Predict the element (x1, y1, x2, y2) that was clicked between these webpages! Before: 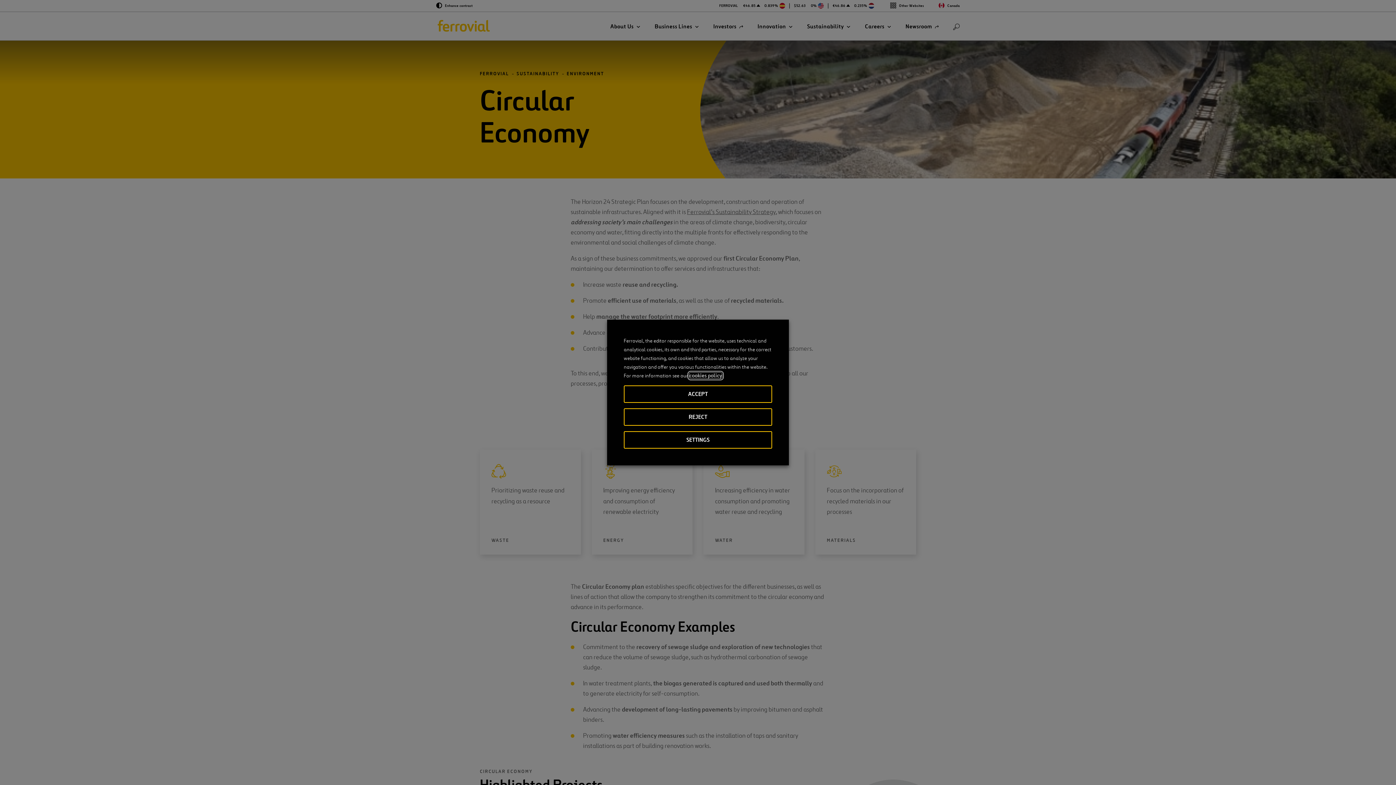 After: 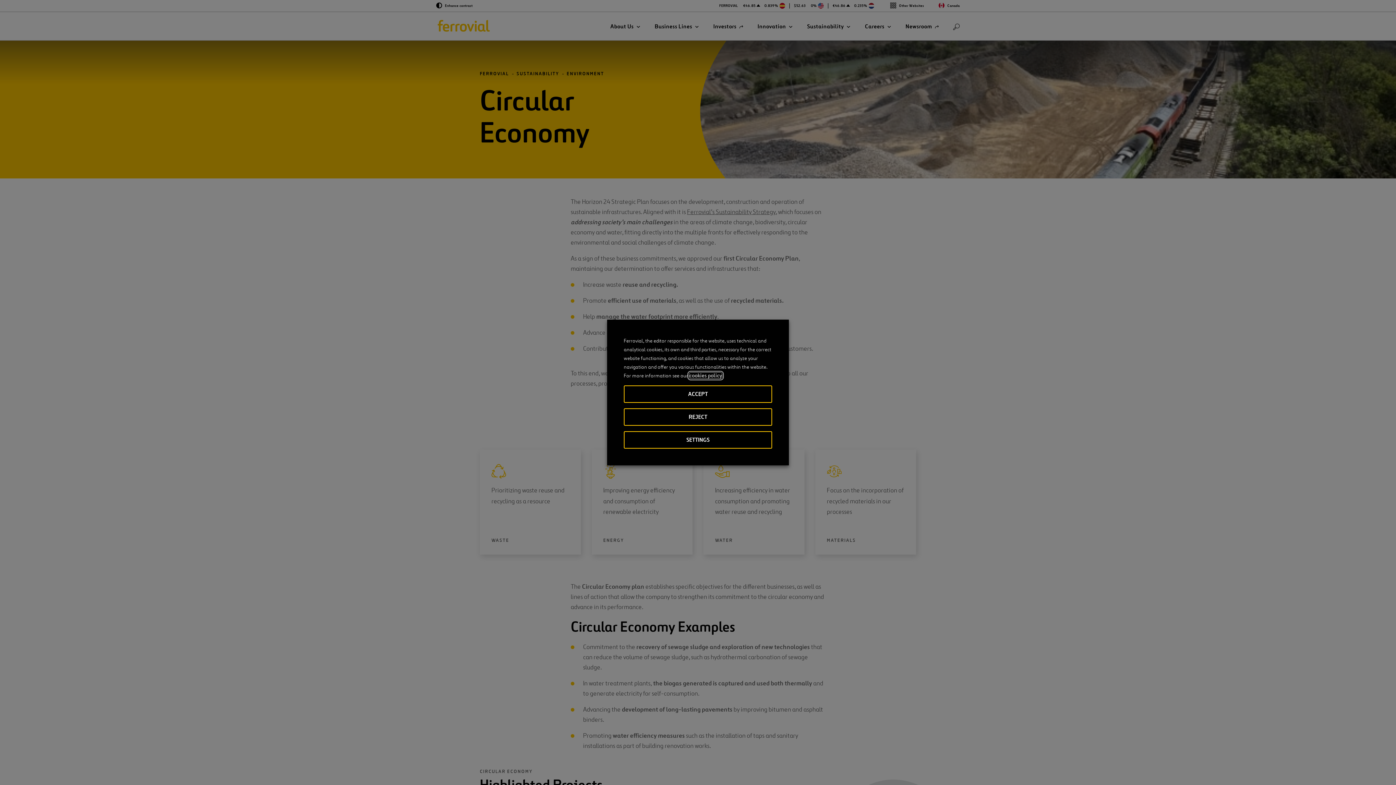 Action: label: cookies policy bbox: (689, 372, 722, 378)